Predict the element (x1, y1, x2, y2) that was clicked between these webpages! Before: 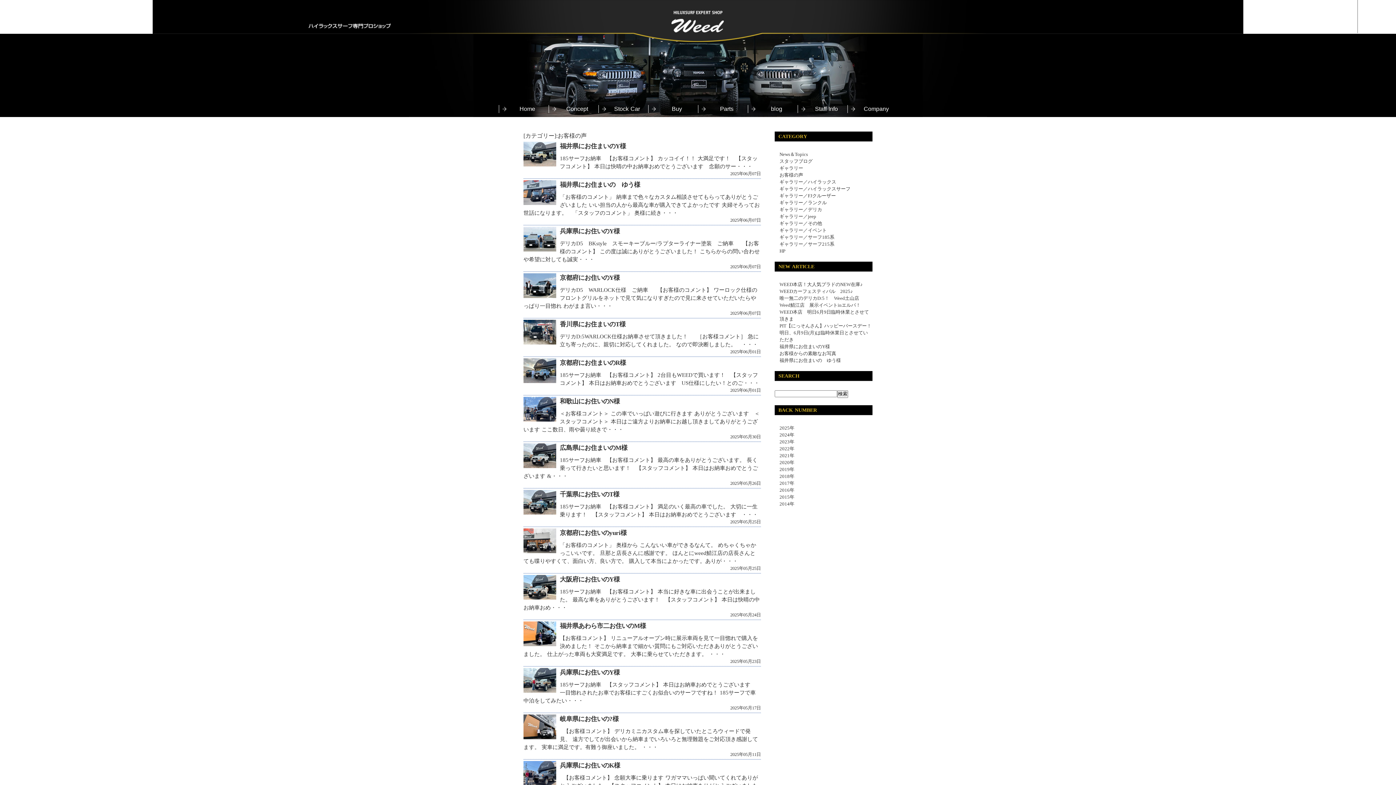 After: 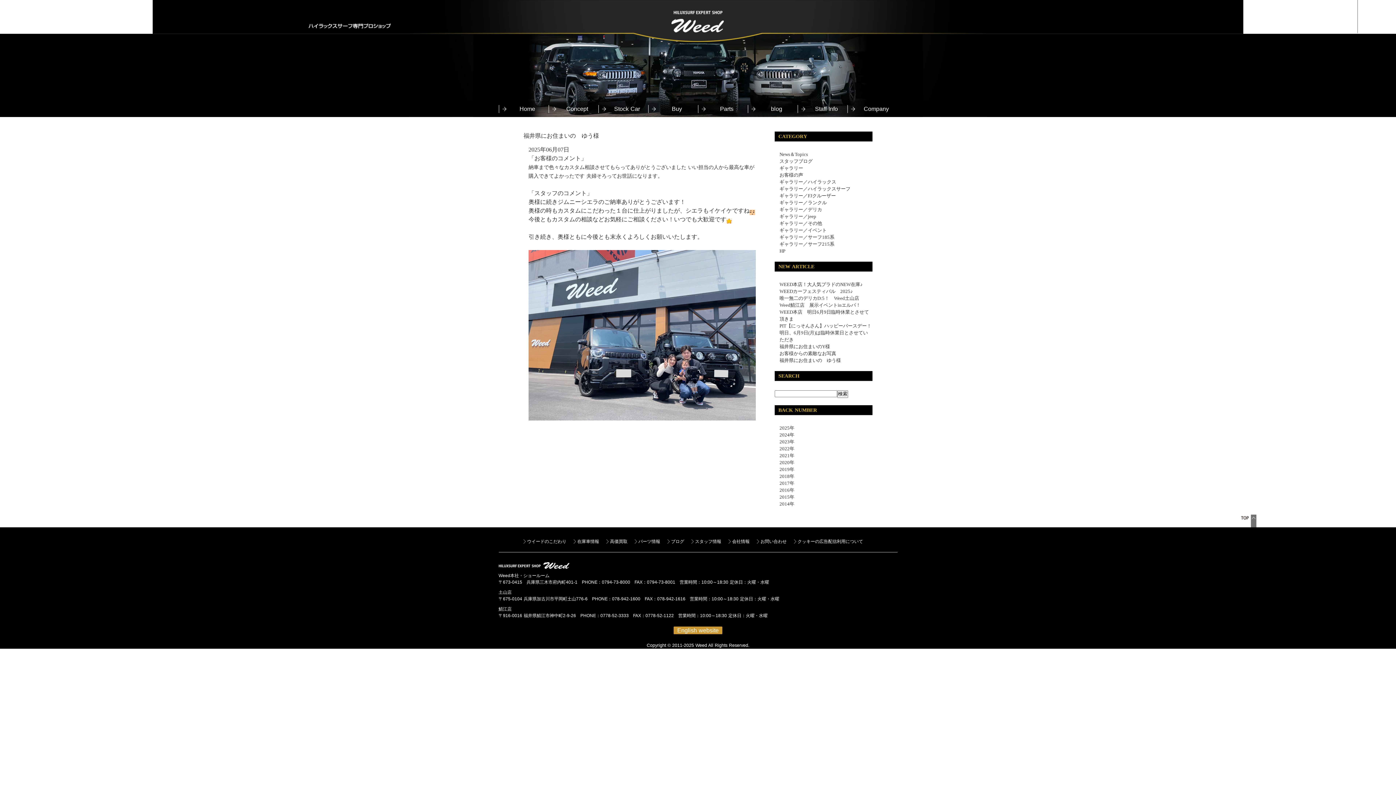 Action: bbox: (523, 197, 556, 203)